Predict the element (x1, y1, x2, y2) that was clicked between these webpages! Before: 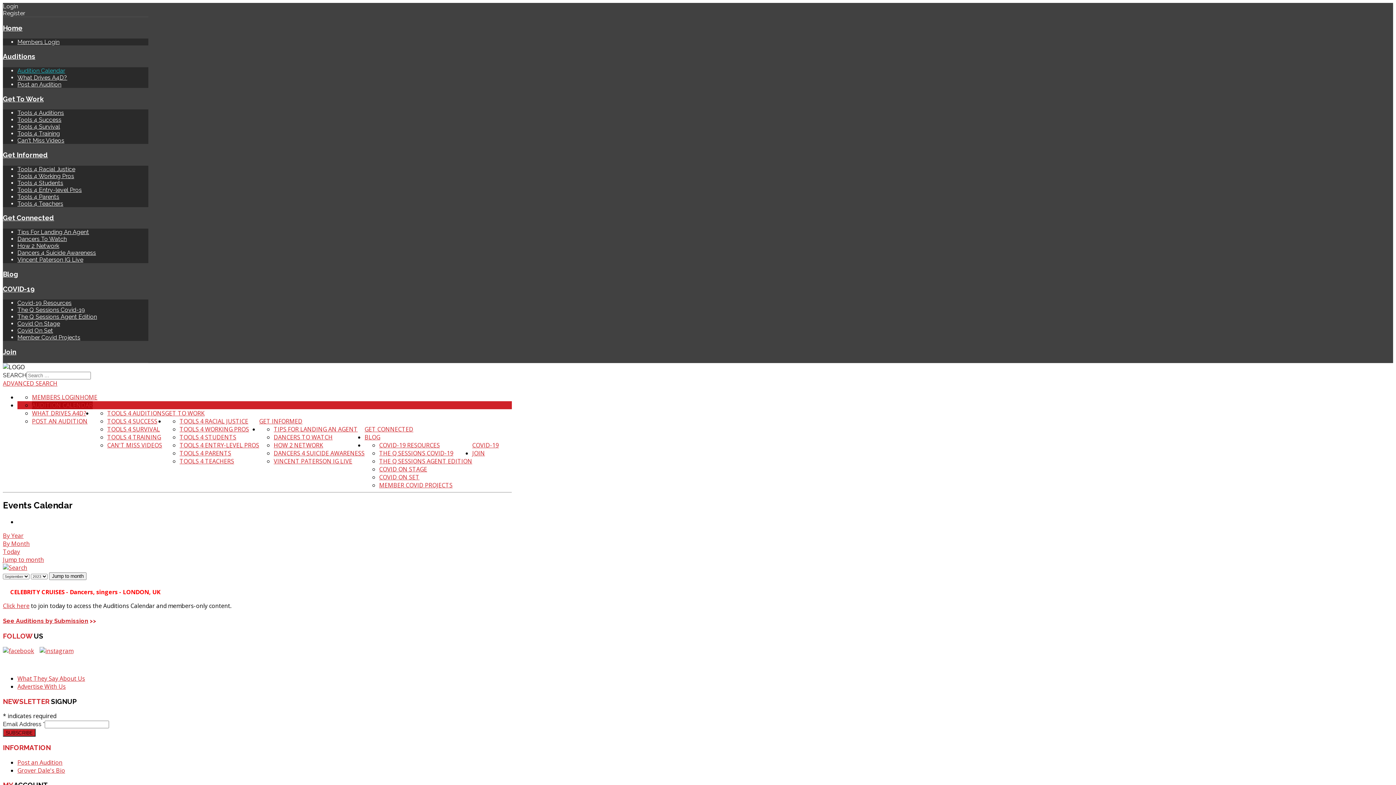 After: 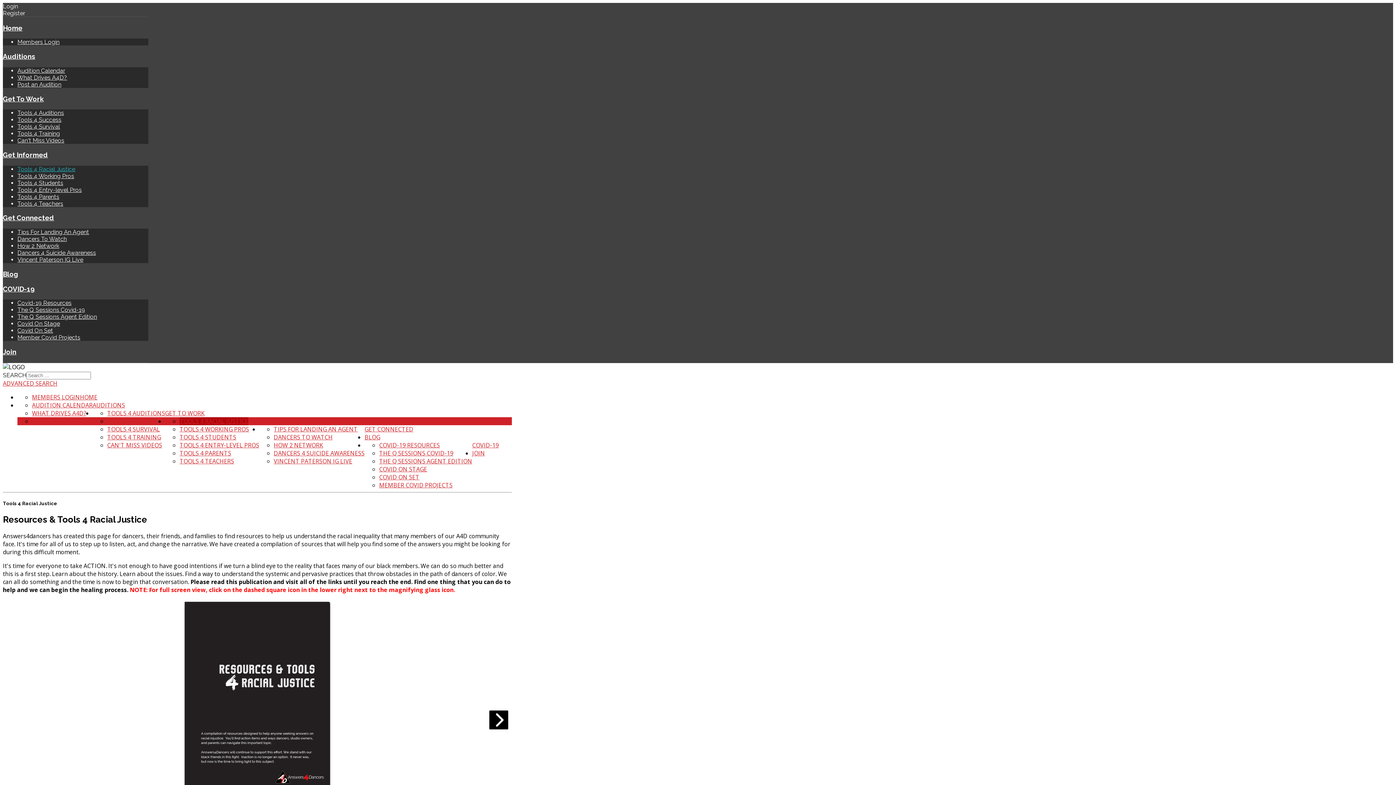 Action: bbox: (17, 165, 75, 172) label: Tools 4 Racial Justice